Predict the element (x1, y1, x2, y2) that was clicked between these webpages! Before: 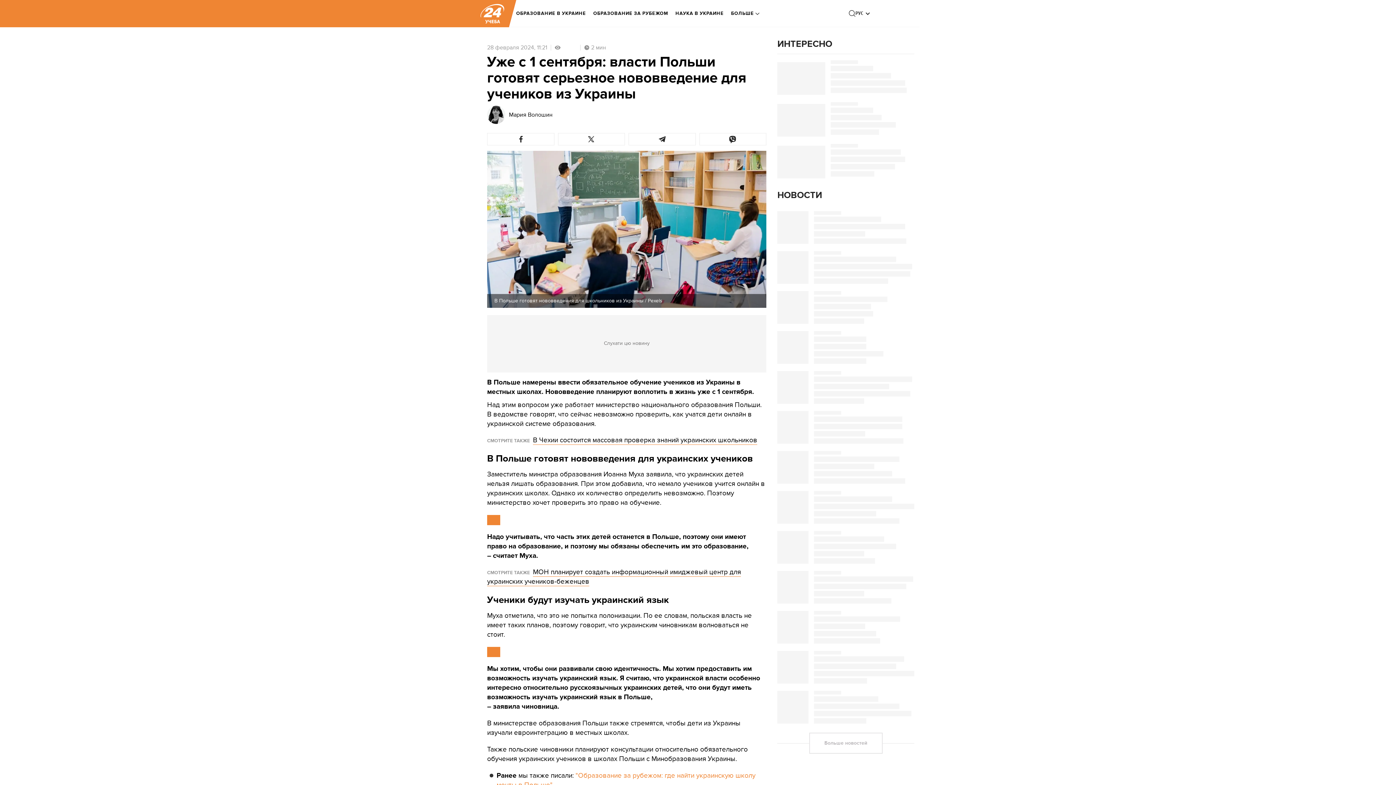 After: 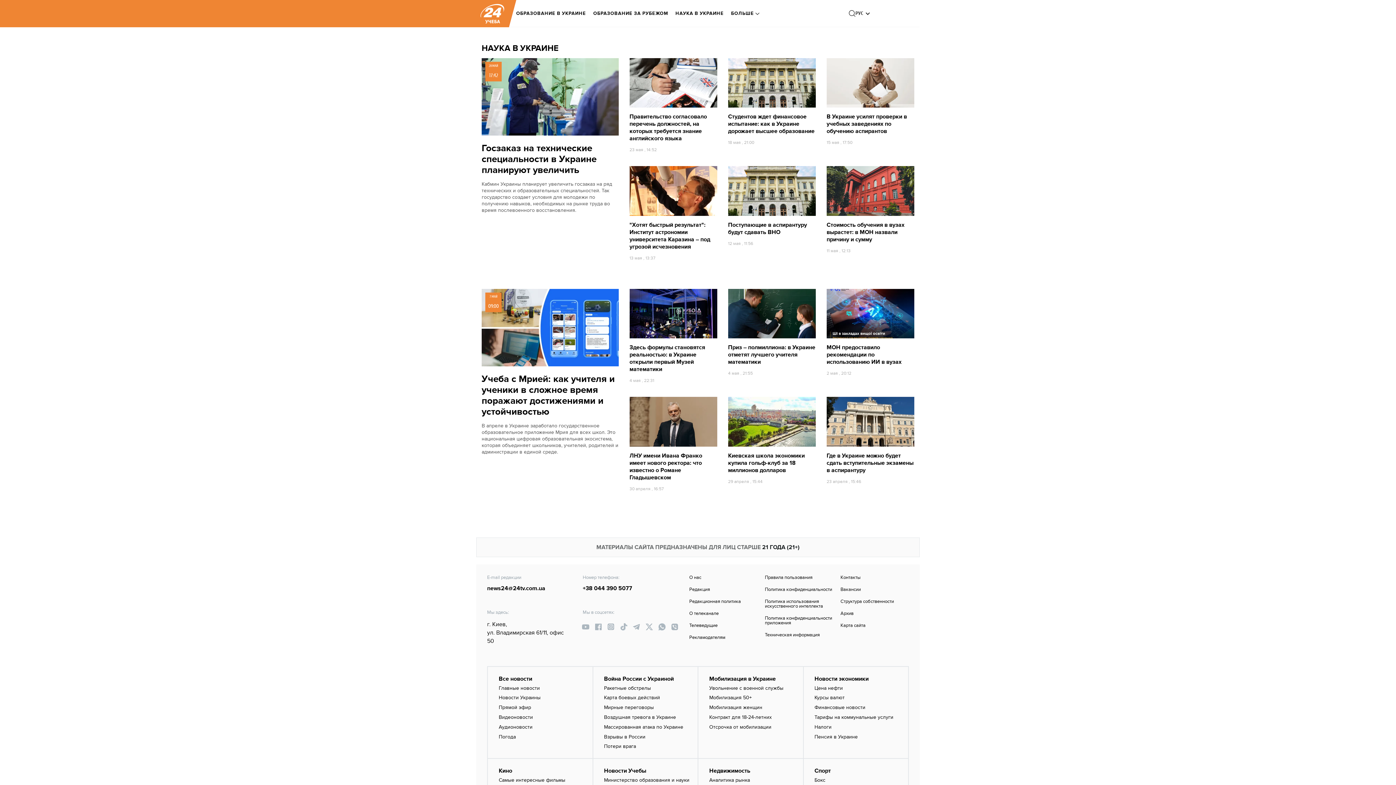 Action: label: НАУКА В УКРАИНЕ bbox: (675, 5, 724, 21)